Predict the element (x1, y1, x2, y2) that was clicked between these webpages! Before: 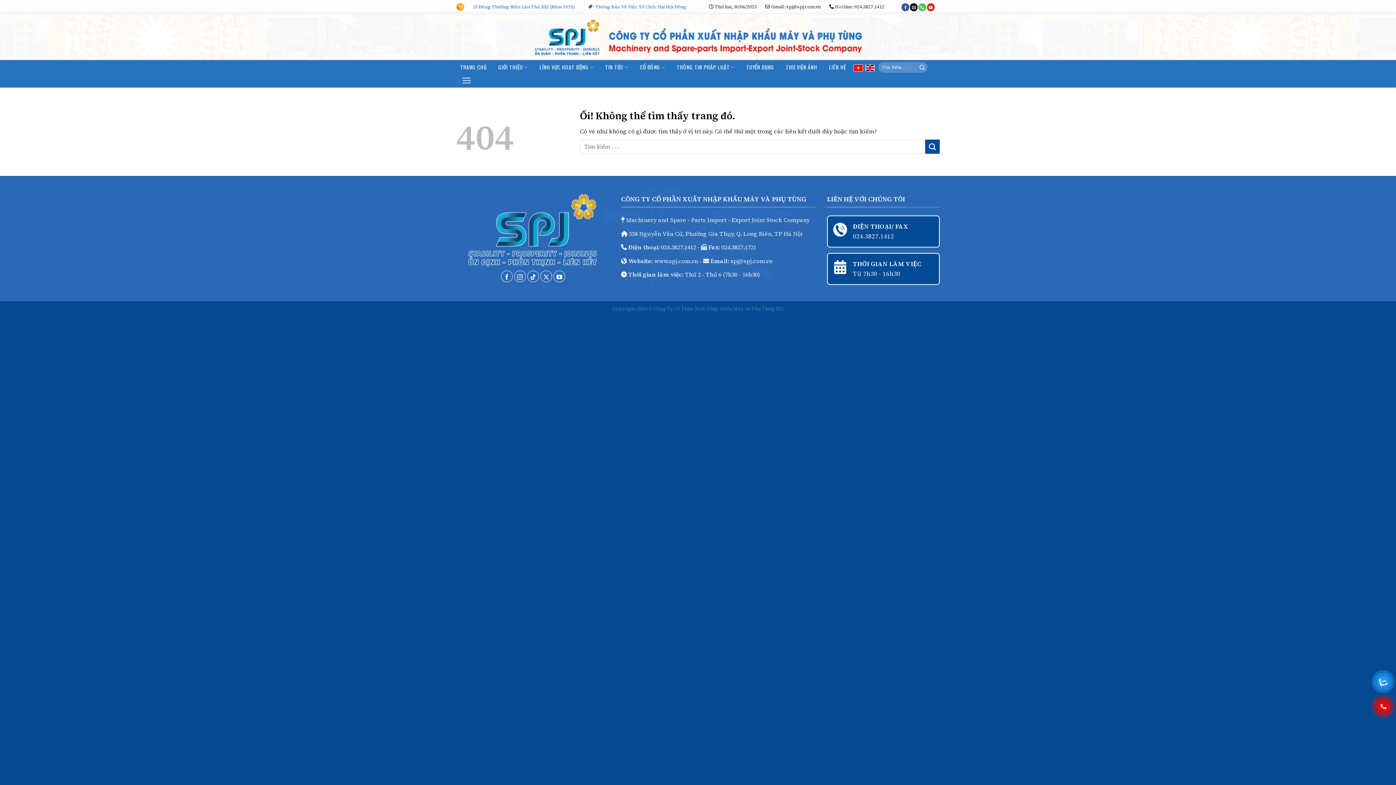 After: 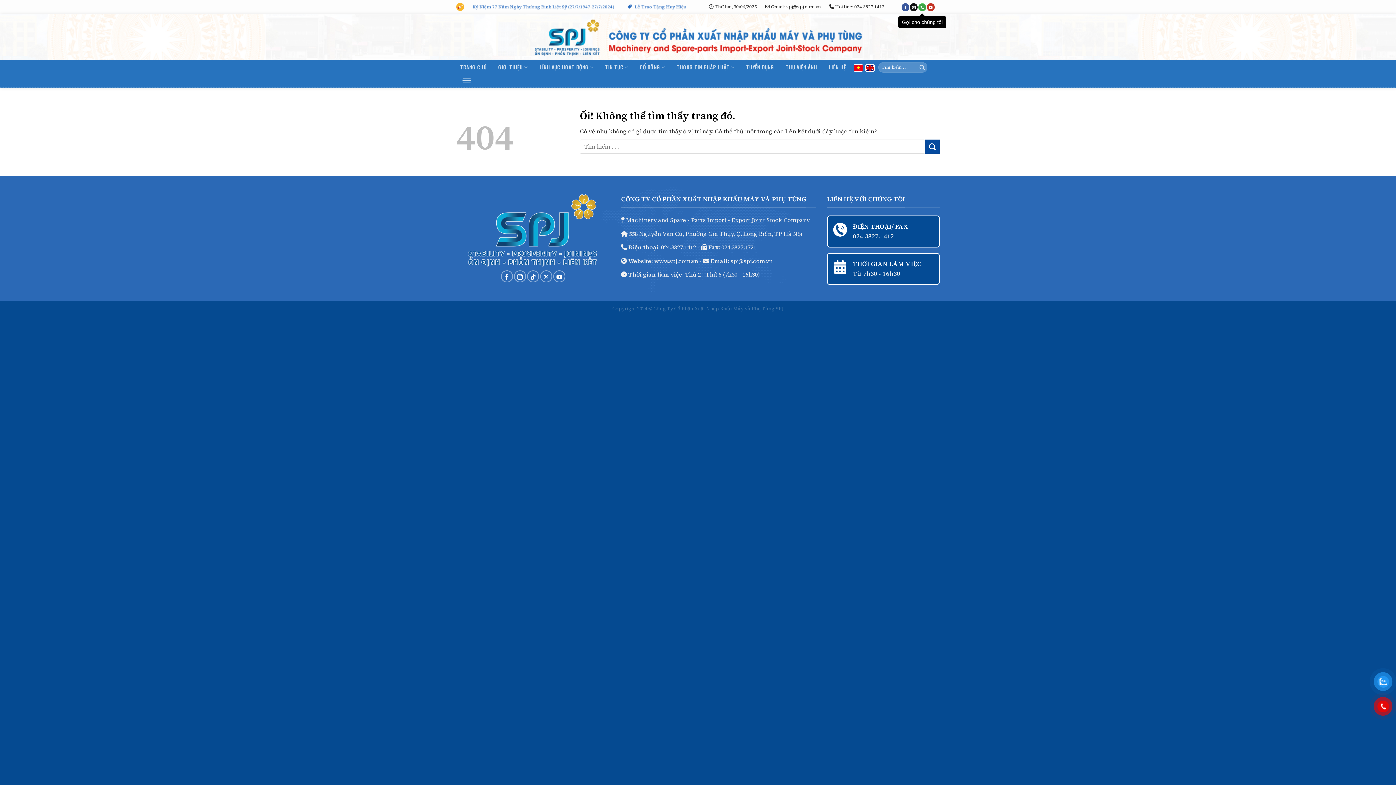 Action: bbox: (918, 3, 926, 11) label: Gọi cho chúng tôi